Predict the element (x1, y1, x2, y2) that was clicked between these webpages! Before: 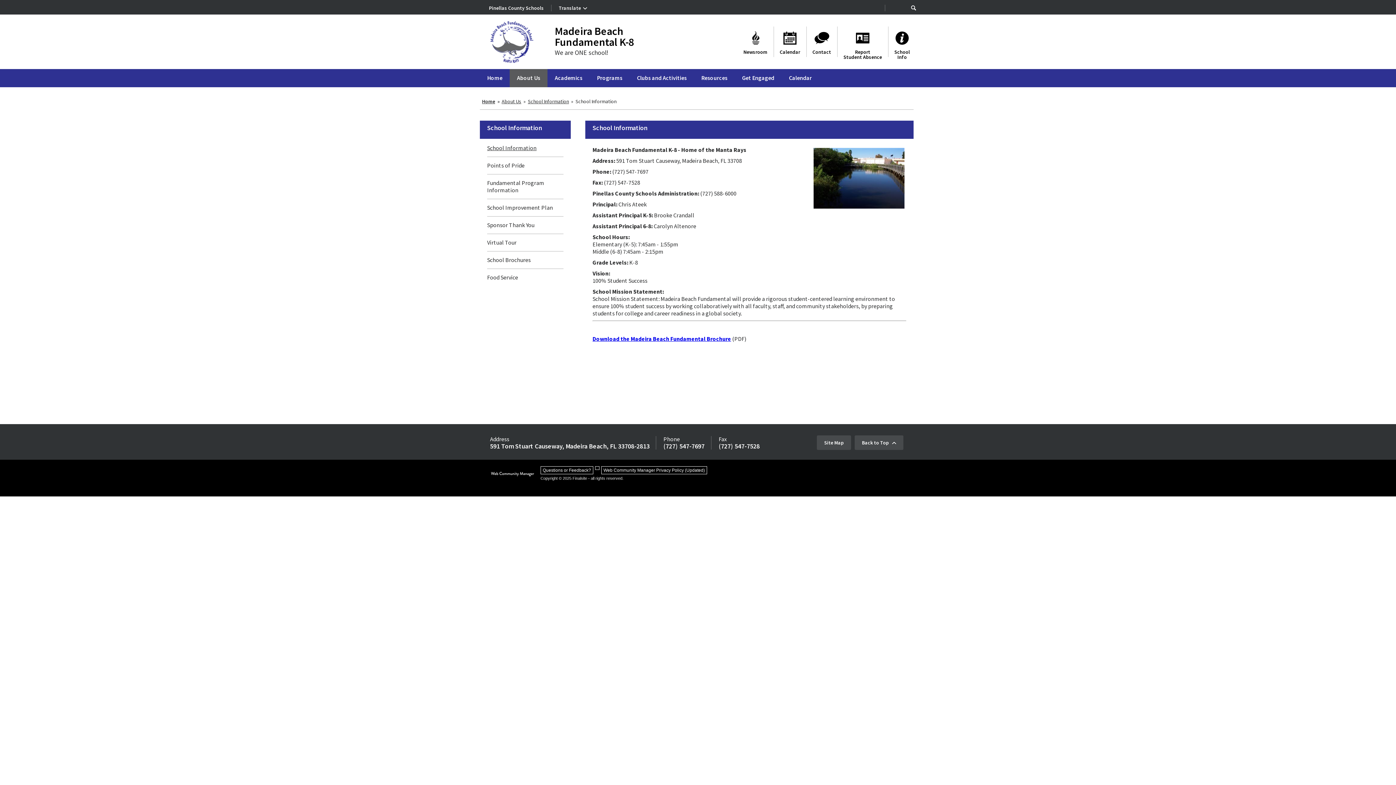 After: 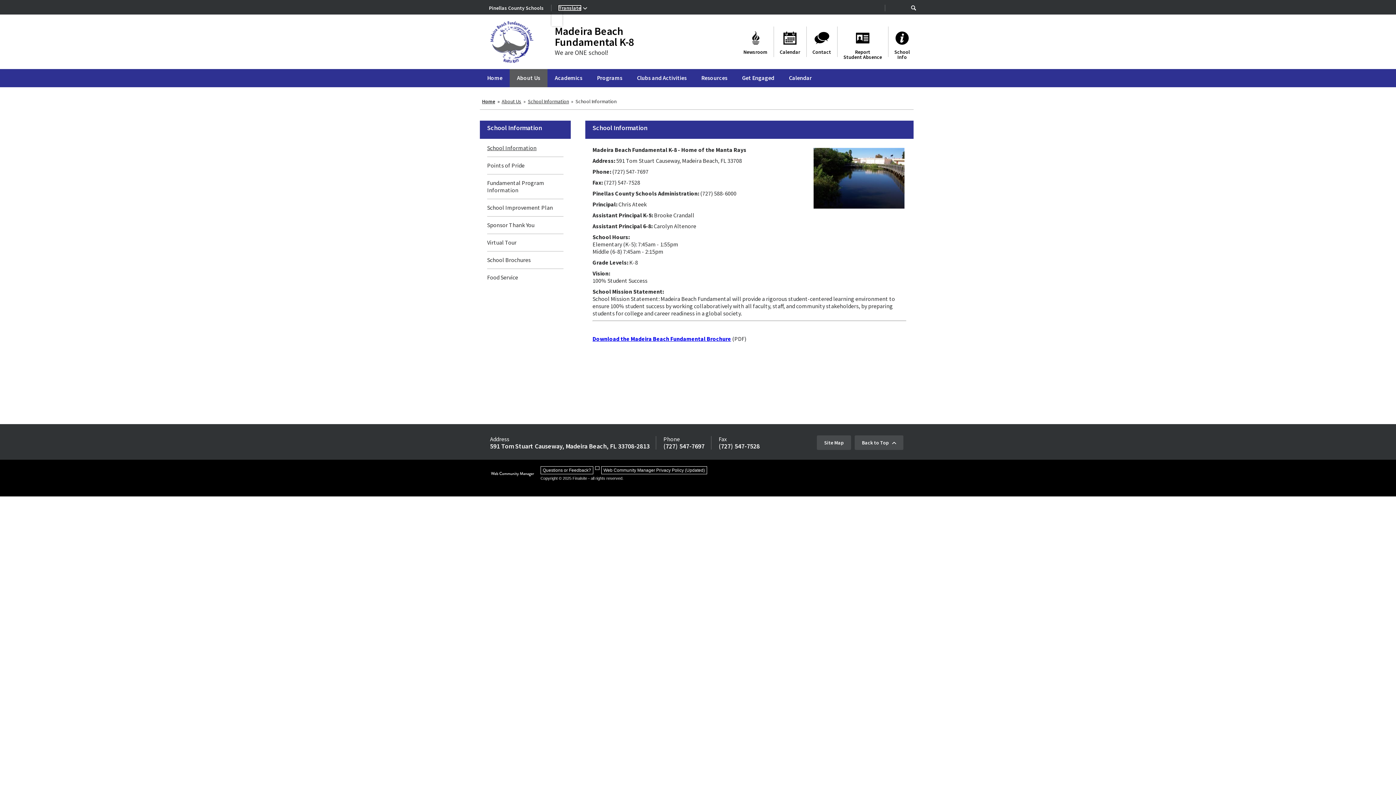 Action: bbox: (558, 5, 581, 10) label: Translate